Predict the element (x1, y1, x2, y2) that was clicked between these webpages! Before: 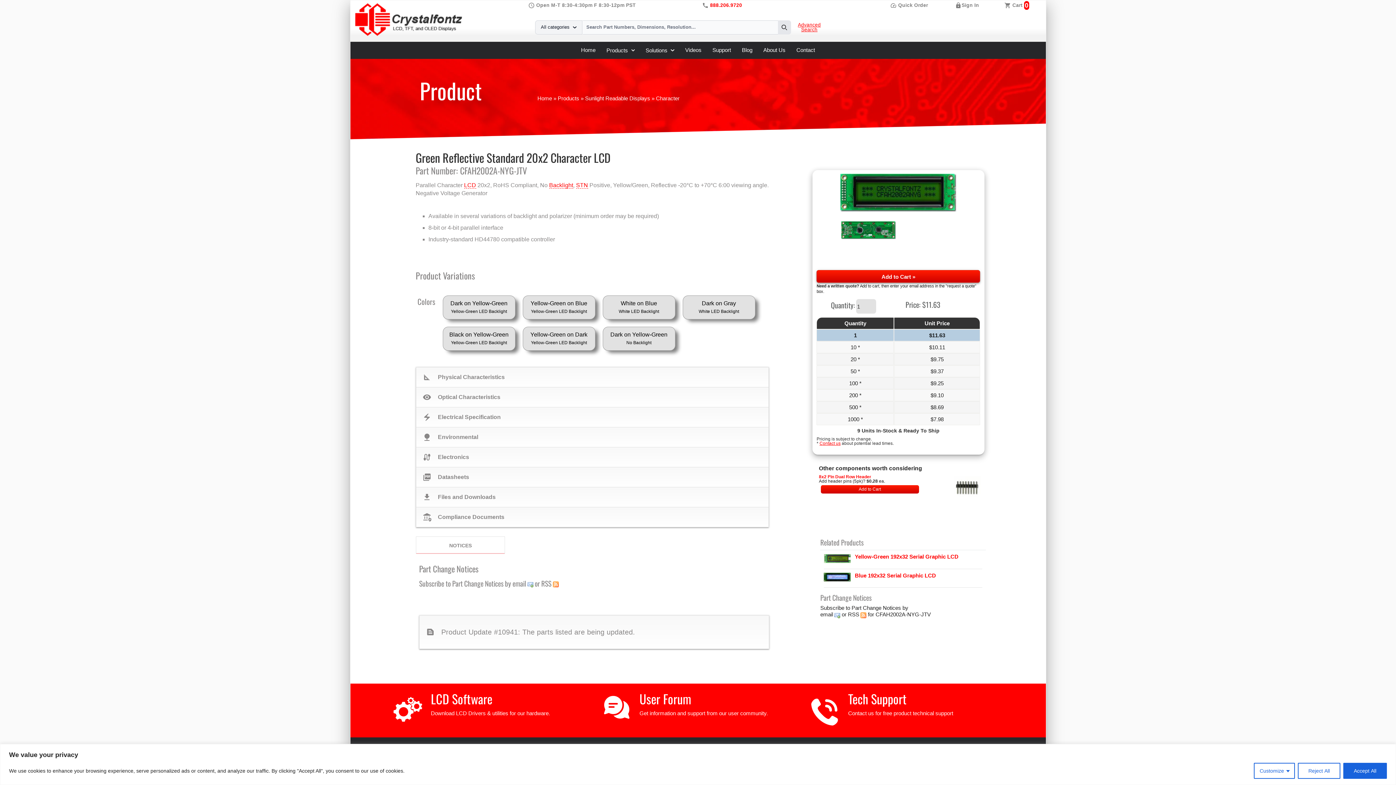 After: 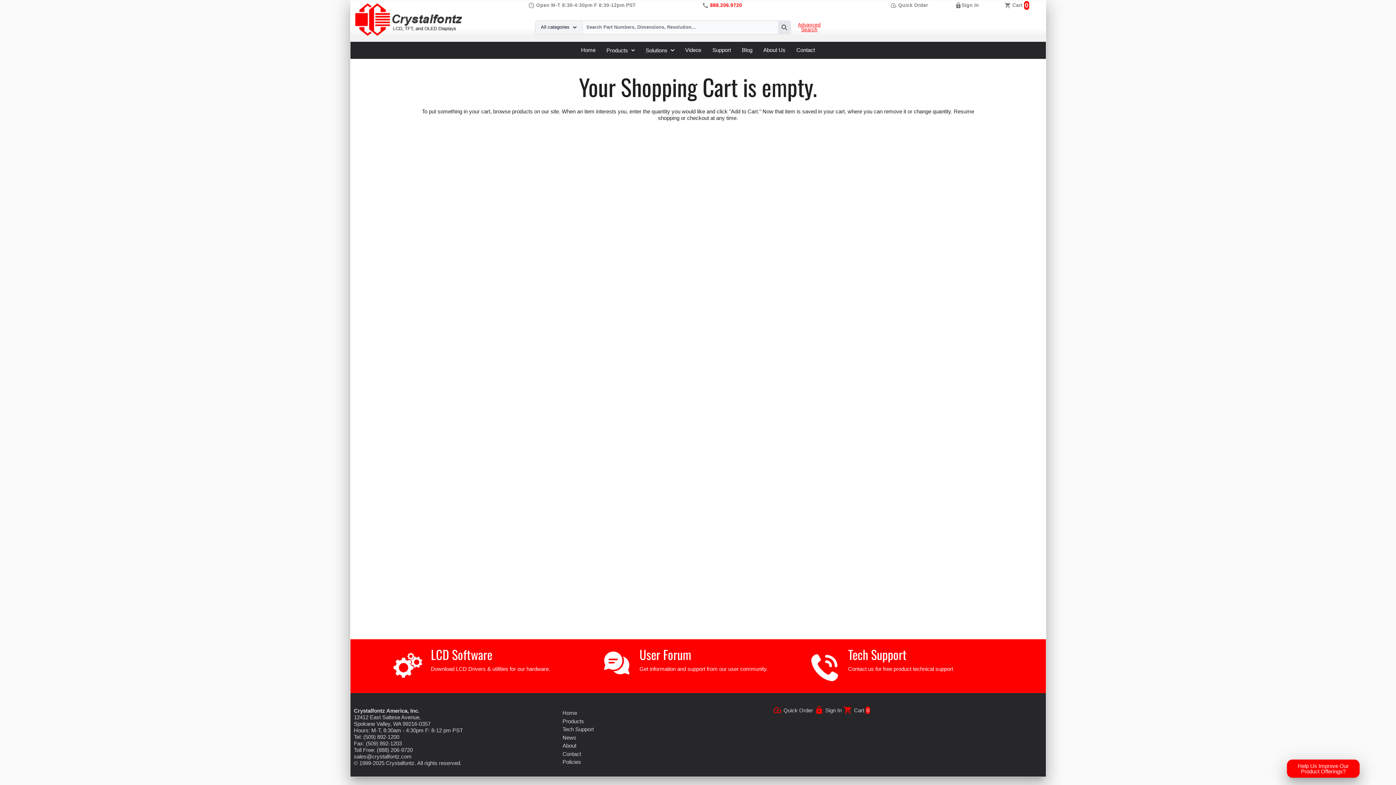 Action: bbox: (1012, 2, 1022, 8) label: 0 items, $0